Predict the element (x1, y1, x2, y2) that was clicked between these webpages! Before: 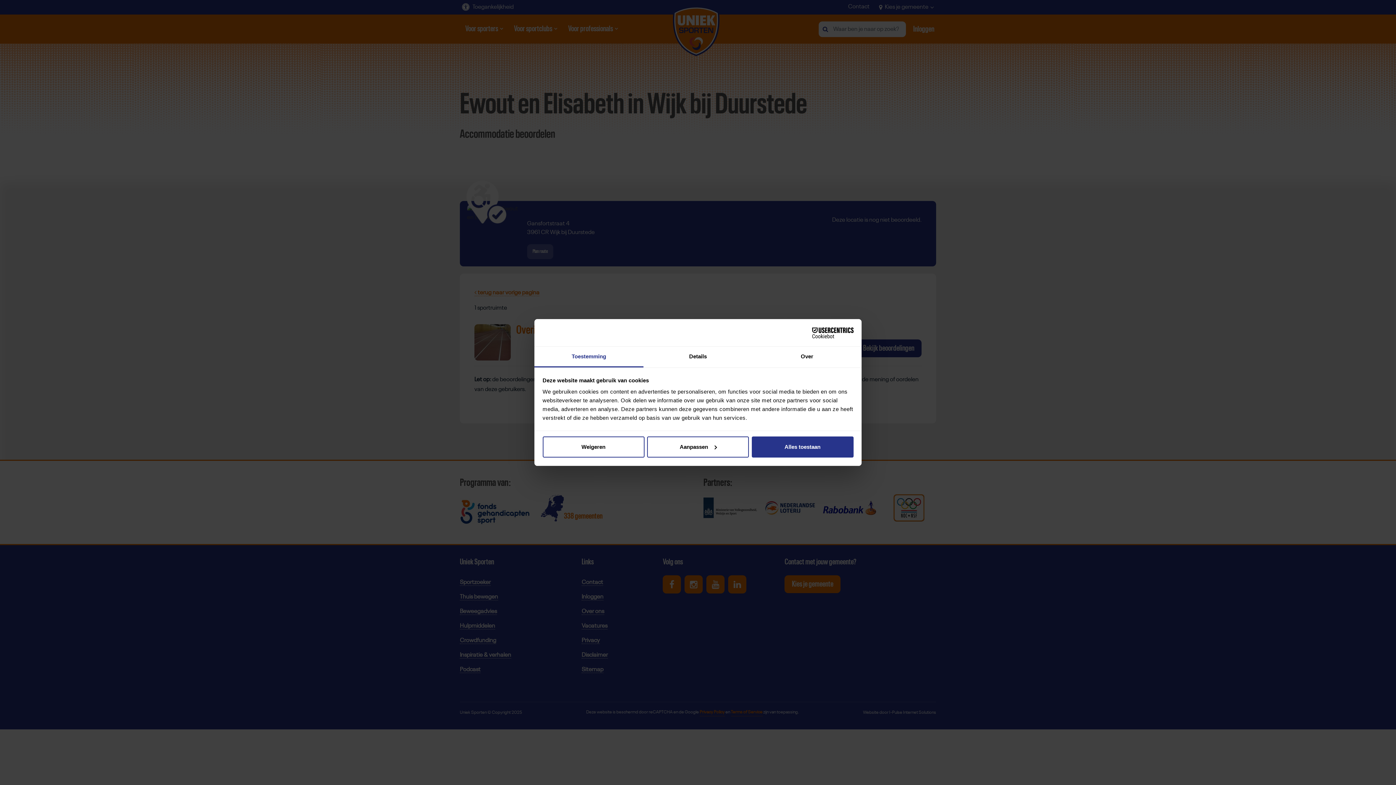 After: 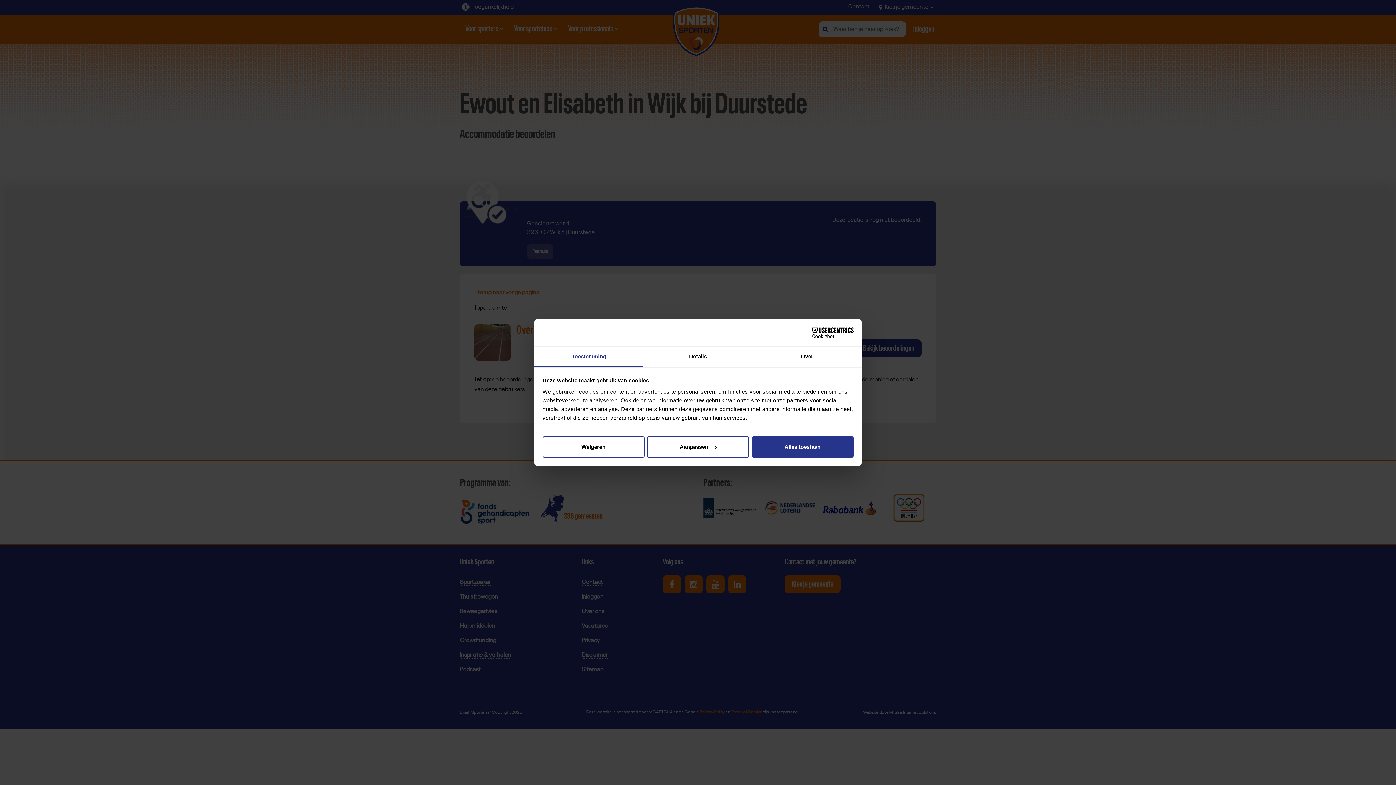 Action: bbox: (534, 346, 643, 367) label: Toestemming